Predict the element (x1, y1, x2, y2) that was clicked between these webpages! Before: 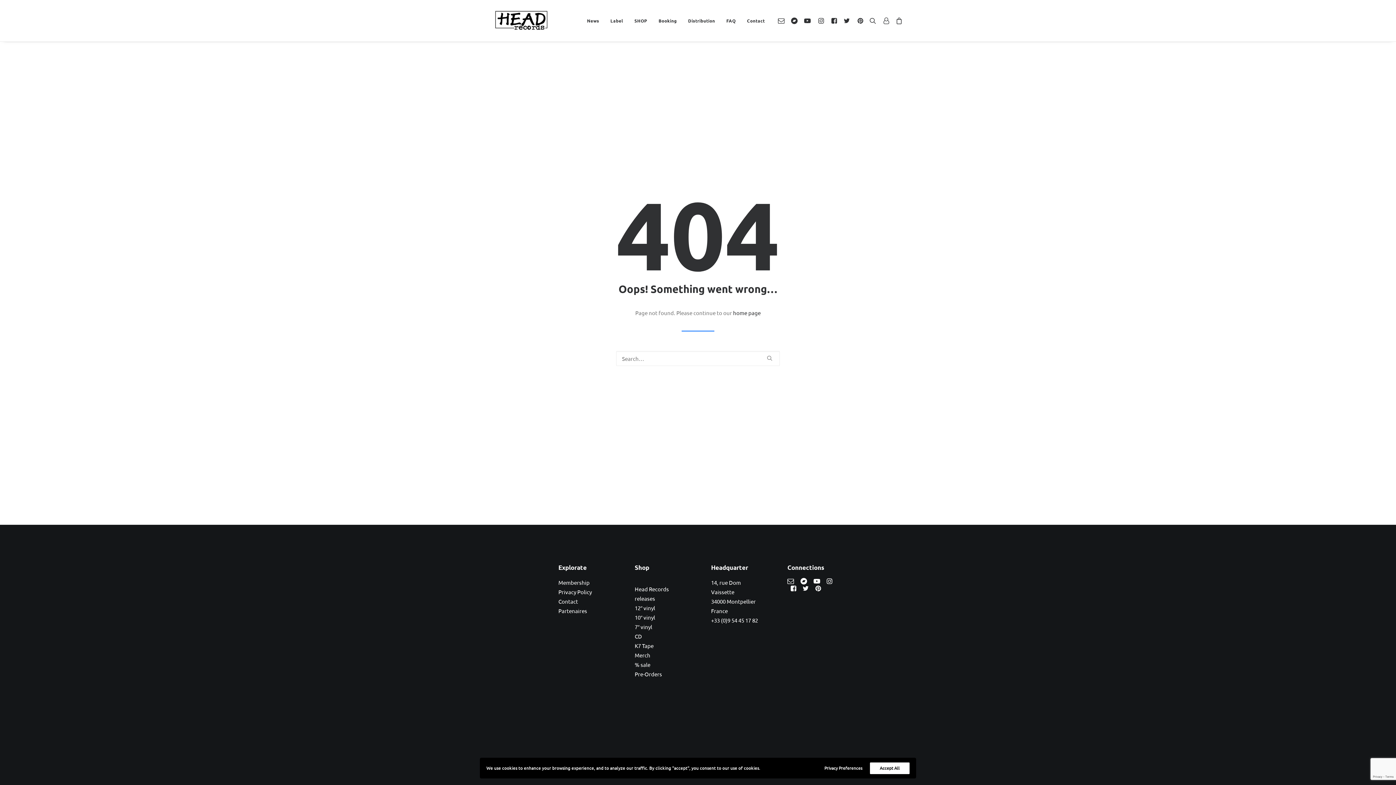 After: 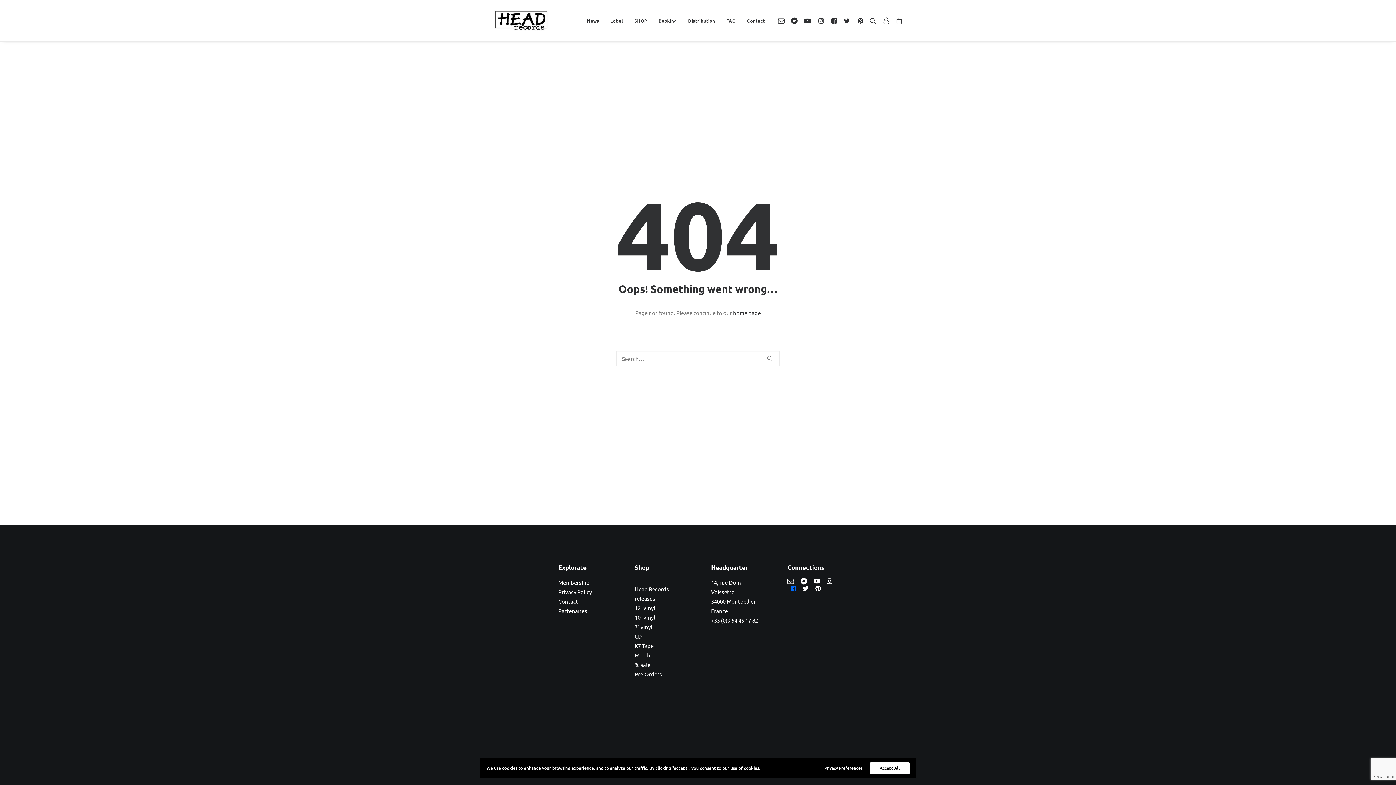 Action: bbox: (790, 585, 796, 592)